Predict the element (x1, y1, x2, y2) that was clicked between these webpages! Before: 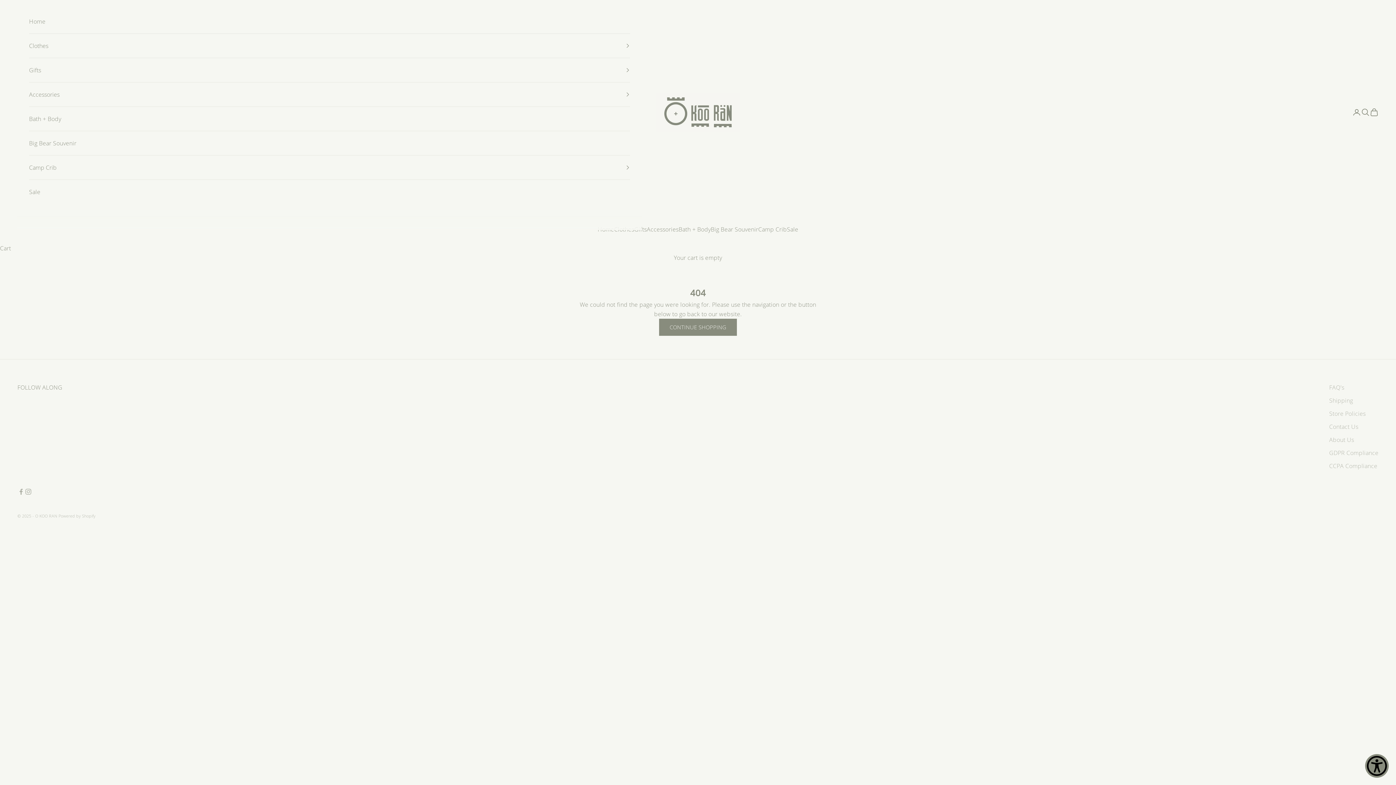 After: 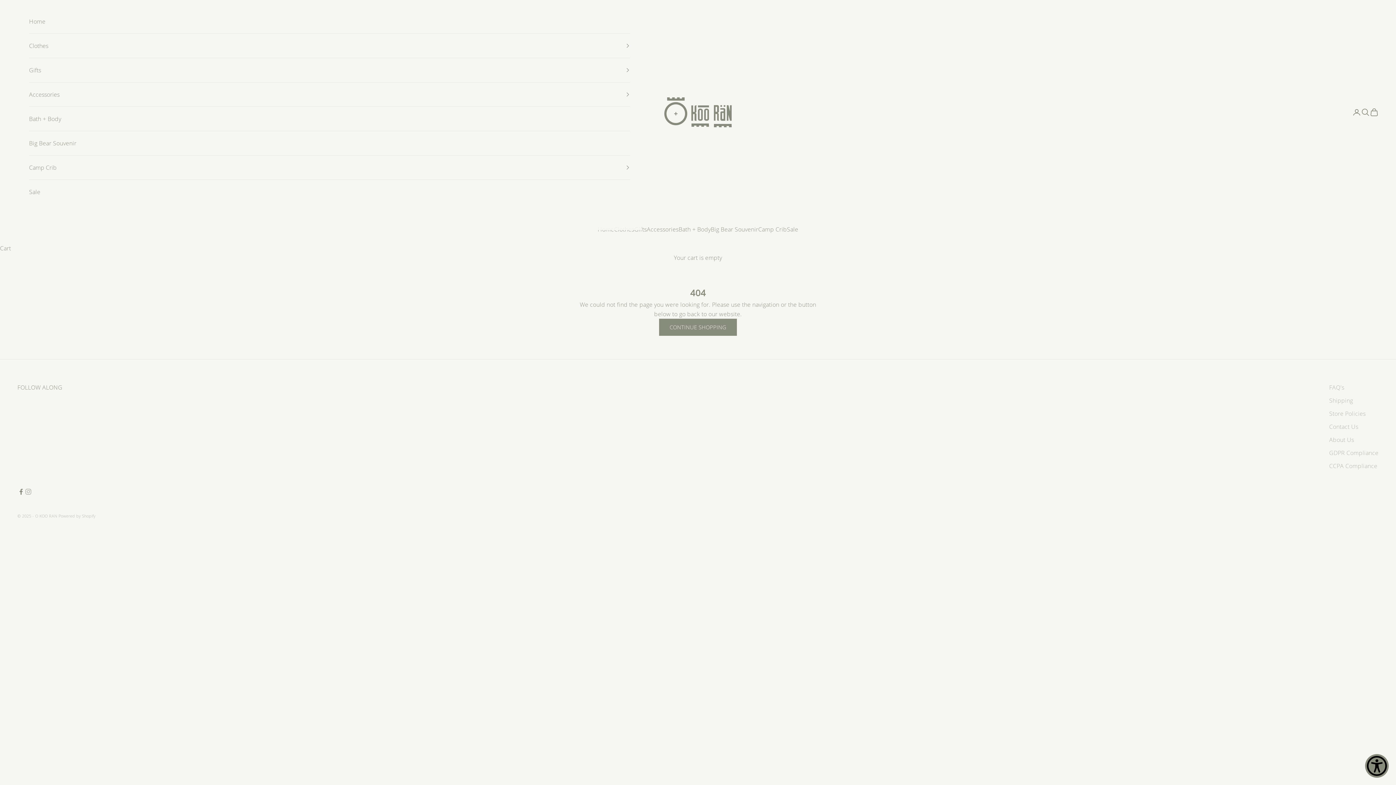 Action: bbox: (17, 488, 24, 495) label: Follow on Facebook